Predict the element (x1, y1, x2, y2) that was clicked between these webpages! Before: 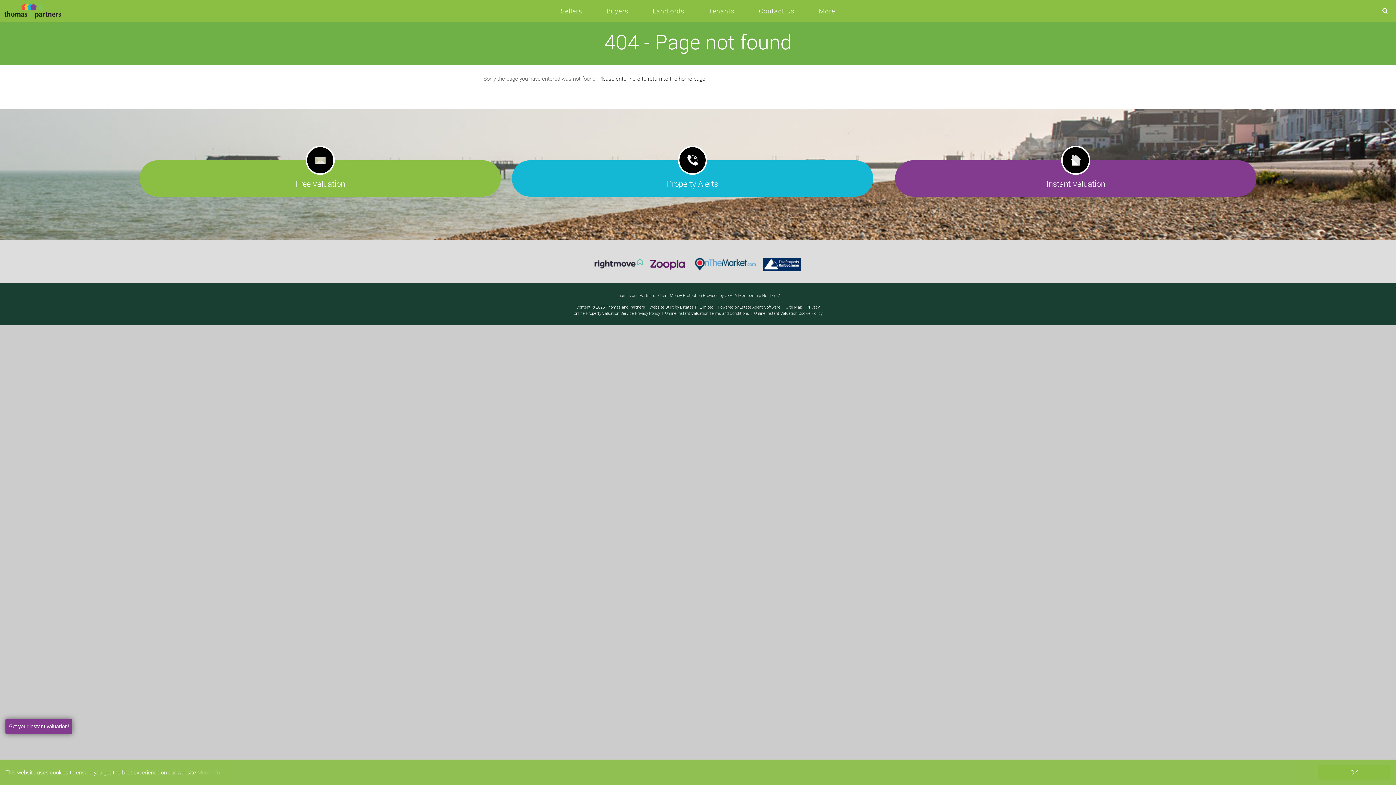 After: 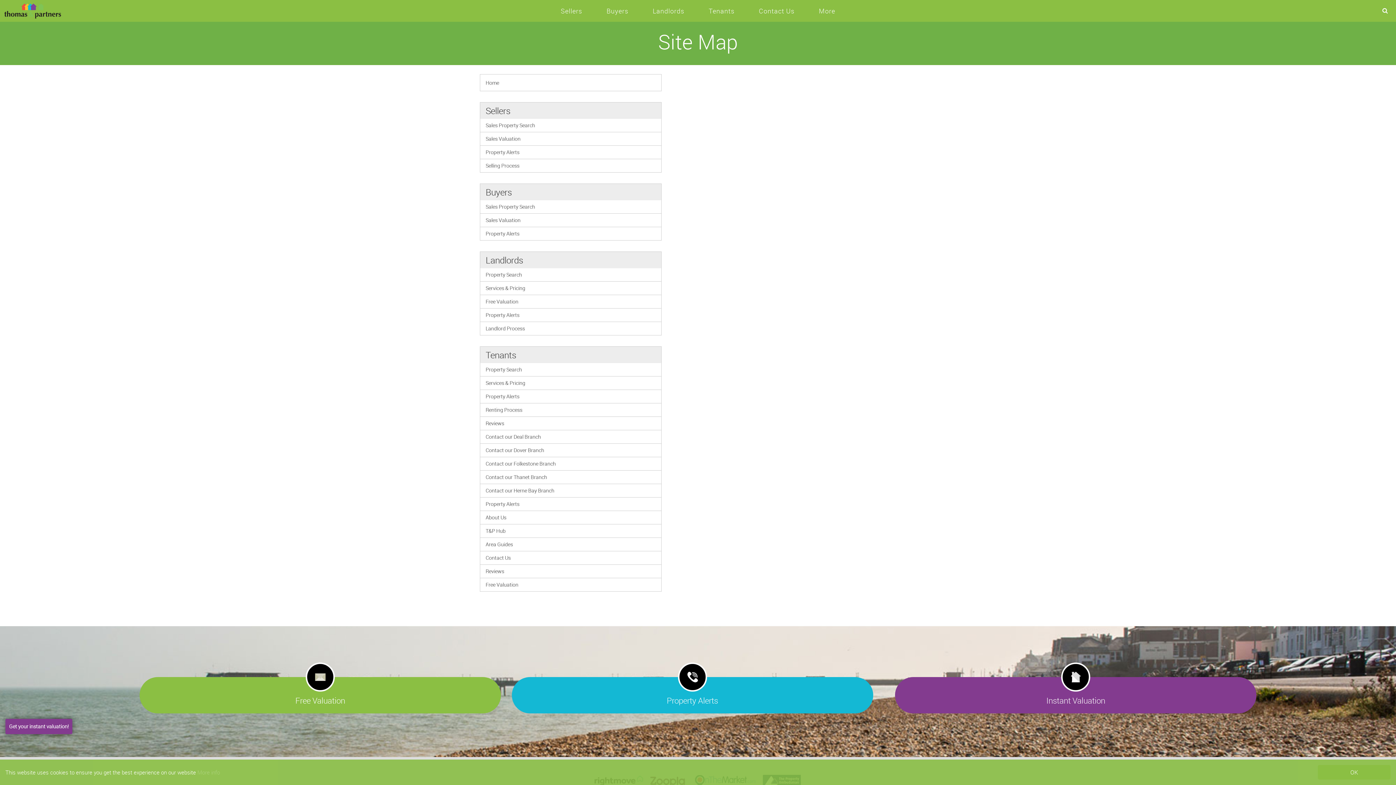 Action: label: Site Map bbox: (786, 304, 802, 309)